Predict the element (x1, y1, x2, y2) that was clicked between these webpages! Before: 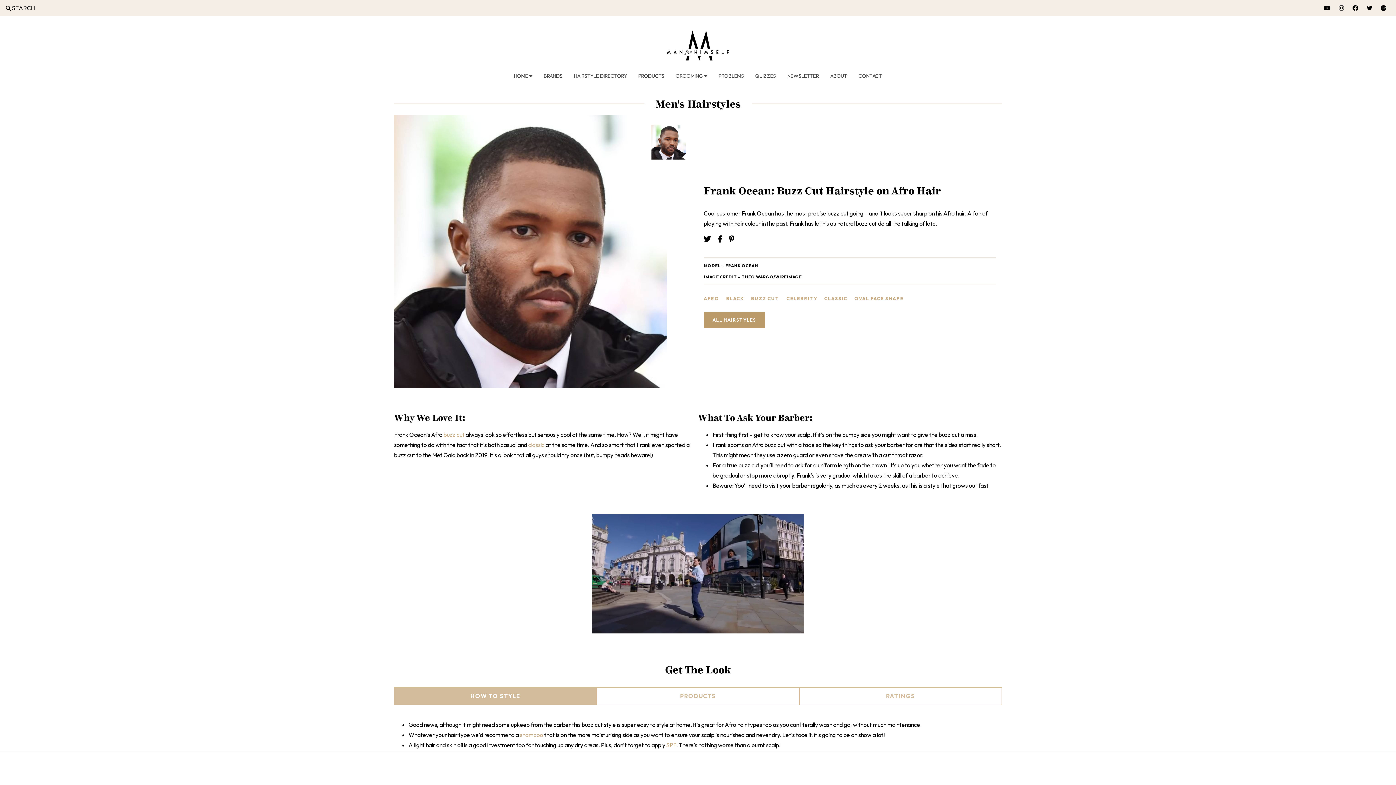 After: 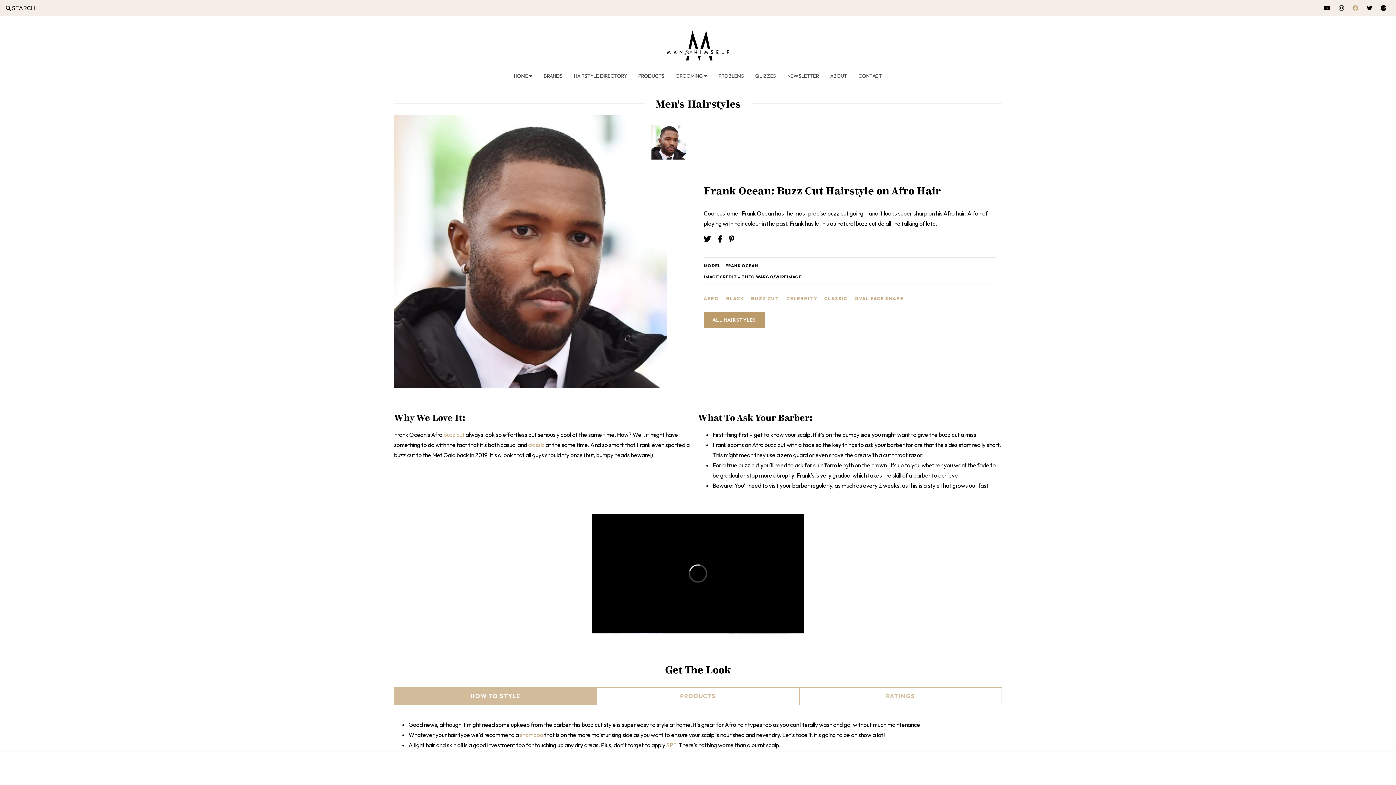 Action: bbox: (1352, 4, 1358, 11)